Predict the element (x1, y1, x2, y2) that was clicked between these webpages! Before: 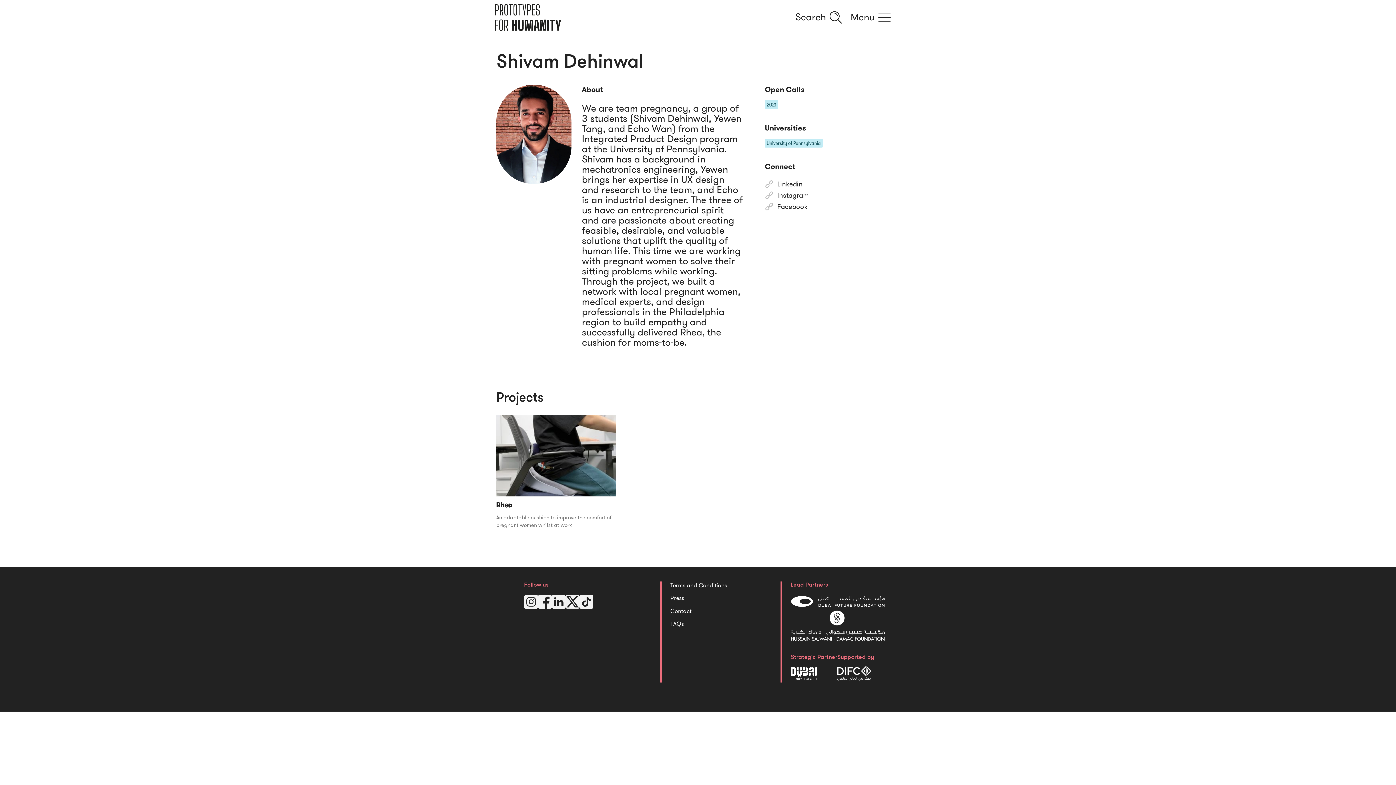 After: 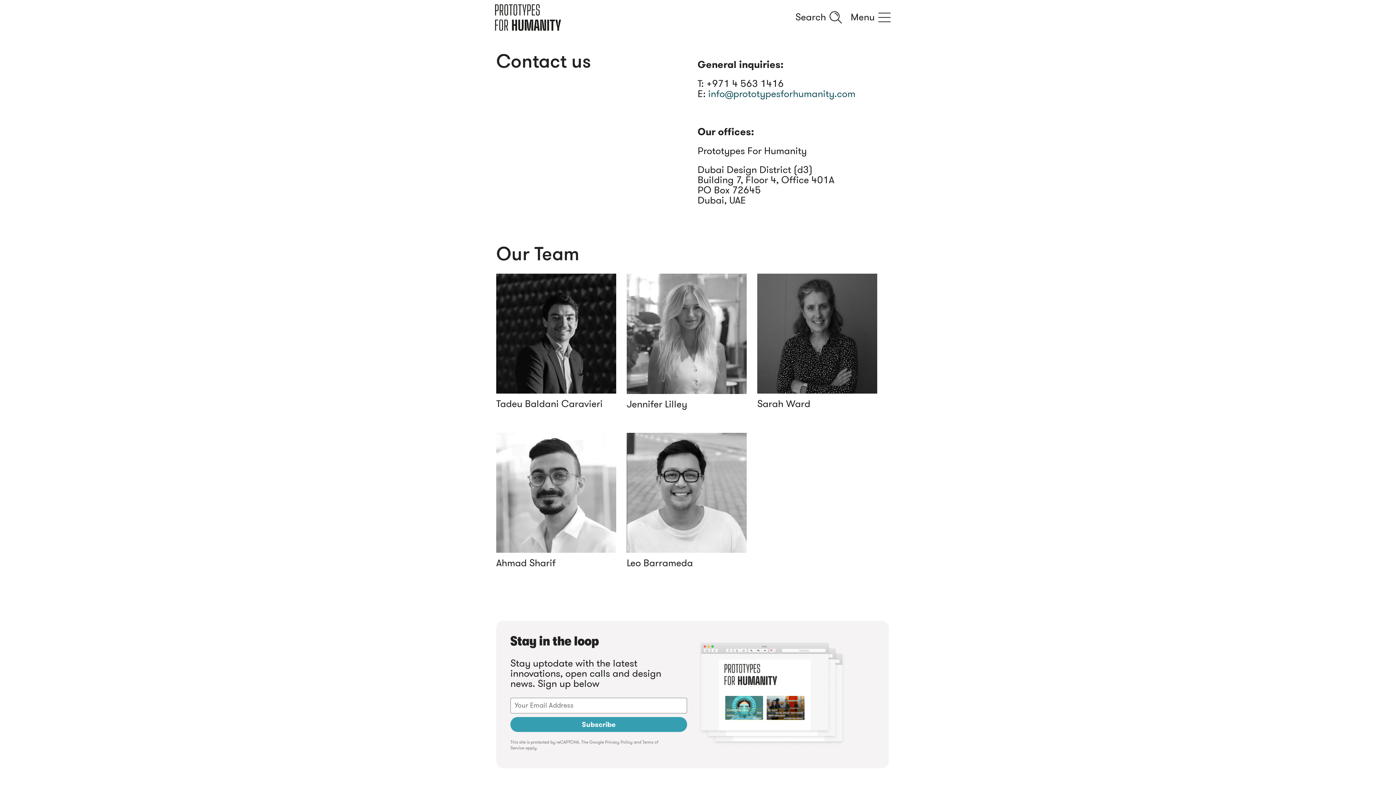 Action: label: Contact bbox: (670, 607, 691, 615)